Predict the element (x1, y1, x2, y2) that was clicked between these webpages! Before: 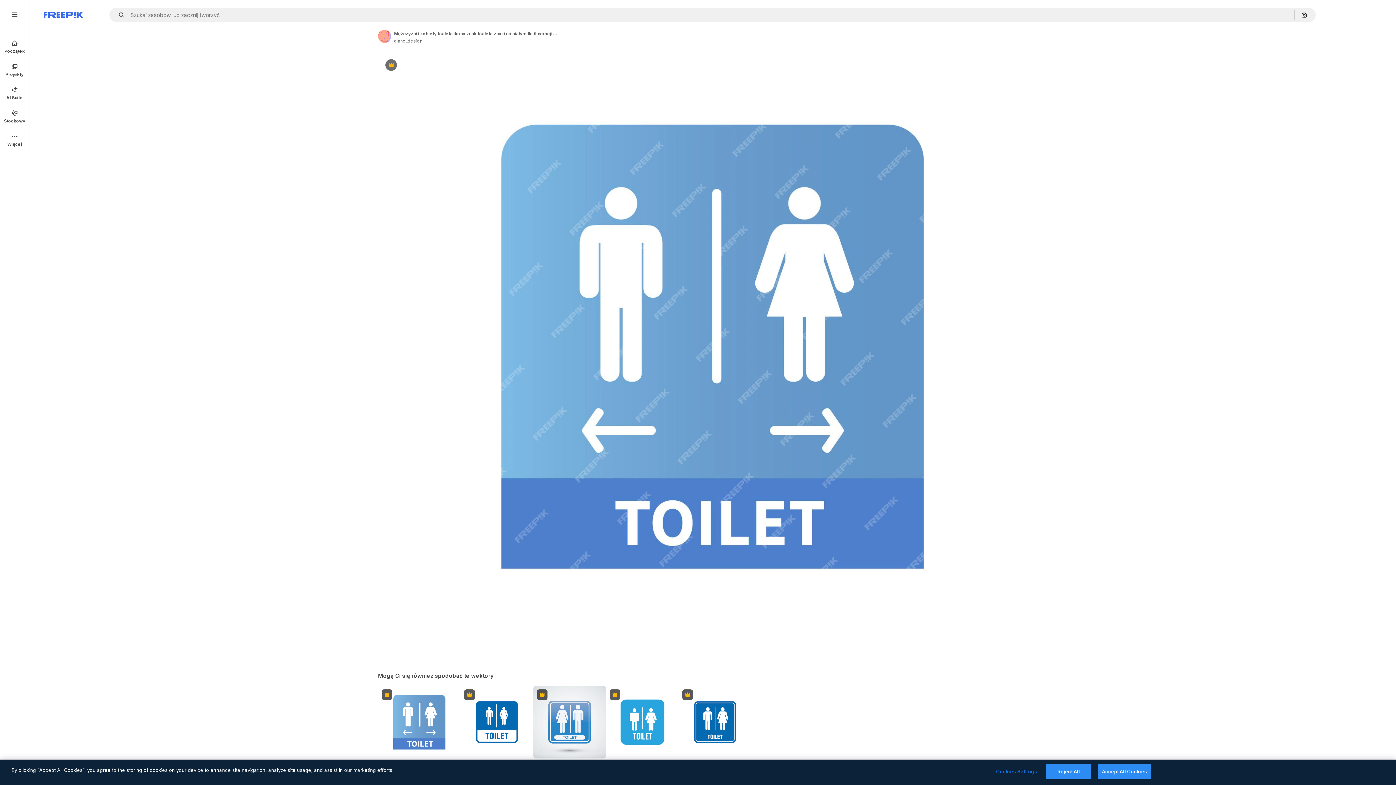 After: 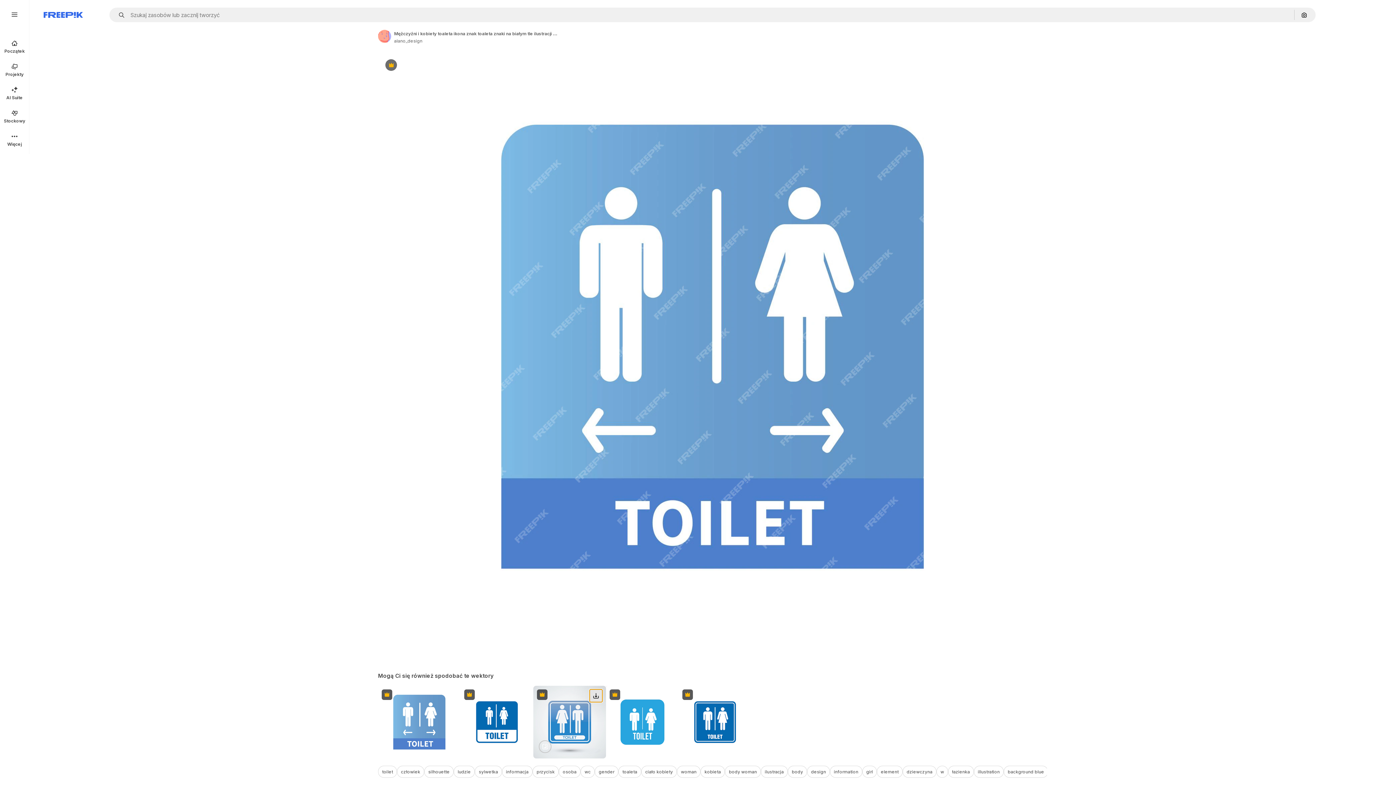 Action: label: Pobierz bbox: (589, 689, 602, 702)